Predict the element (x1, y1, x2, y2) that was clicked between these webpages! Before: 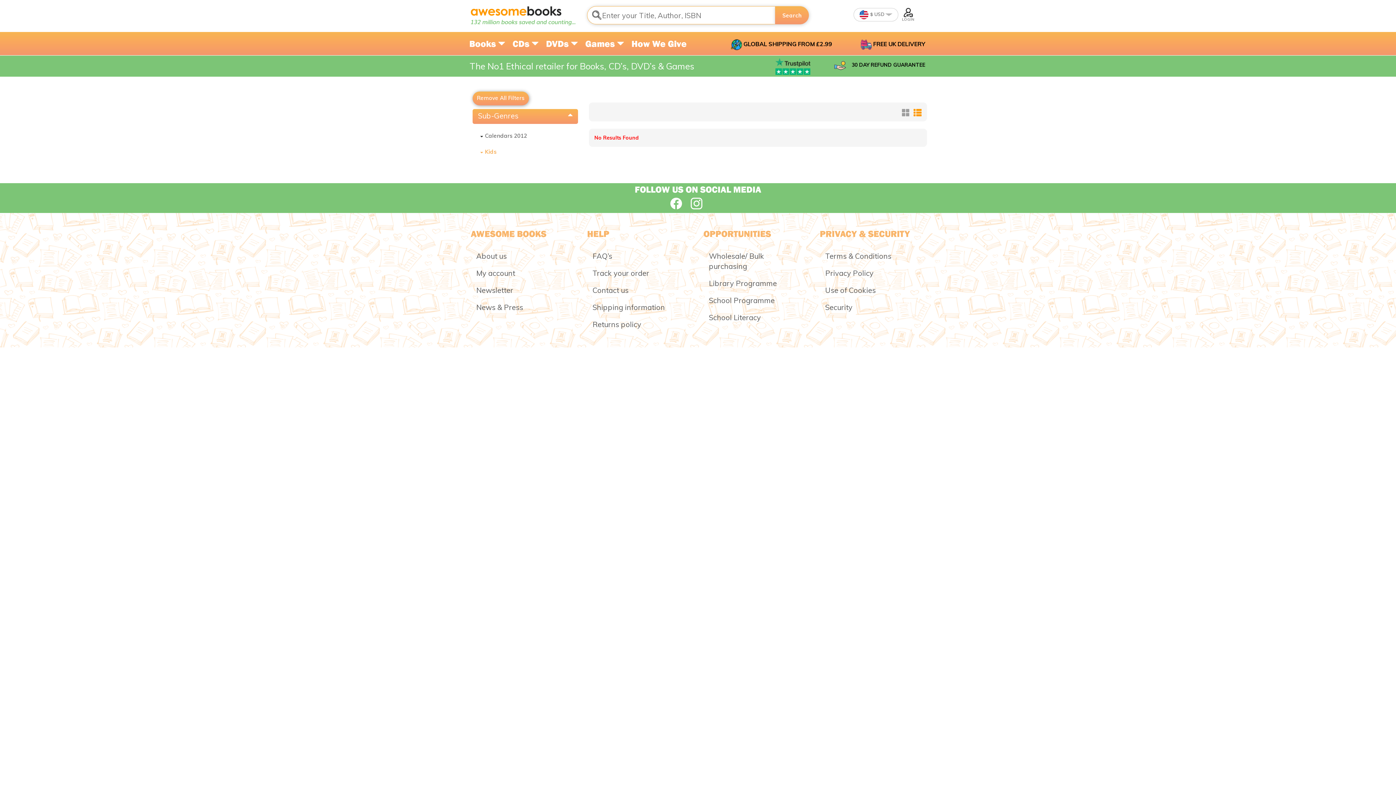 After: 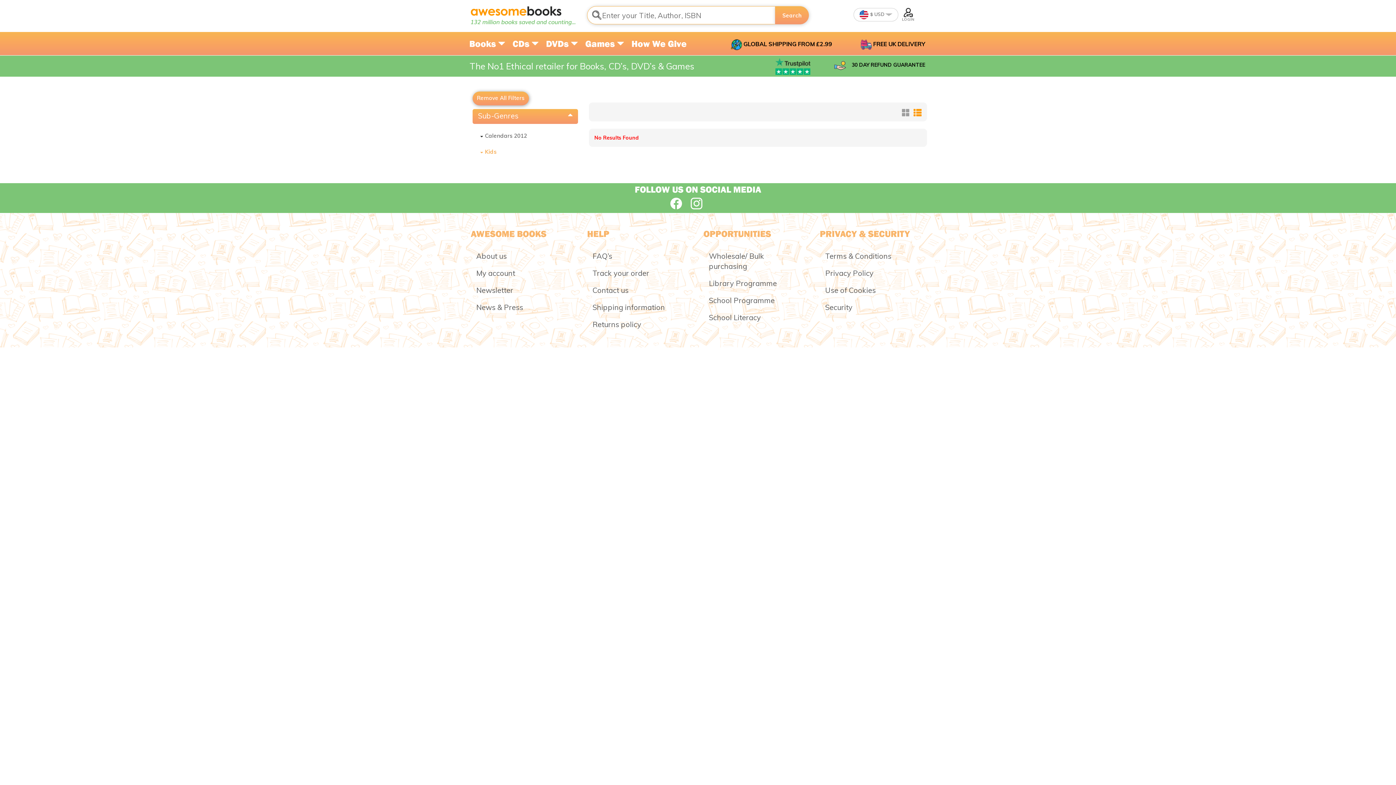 Action: bbox: (472, 94, 529, 101) label: Remove All Filters